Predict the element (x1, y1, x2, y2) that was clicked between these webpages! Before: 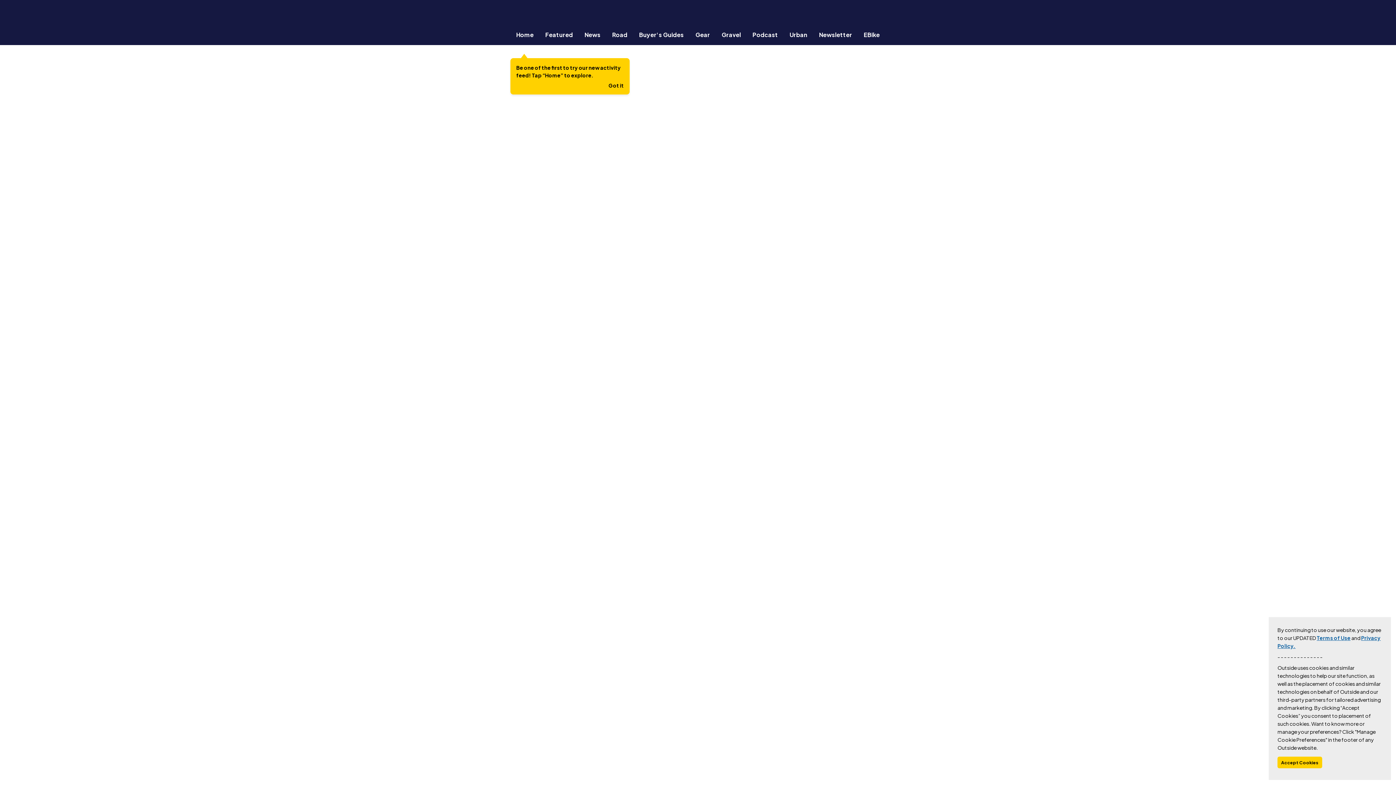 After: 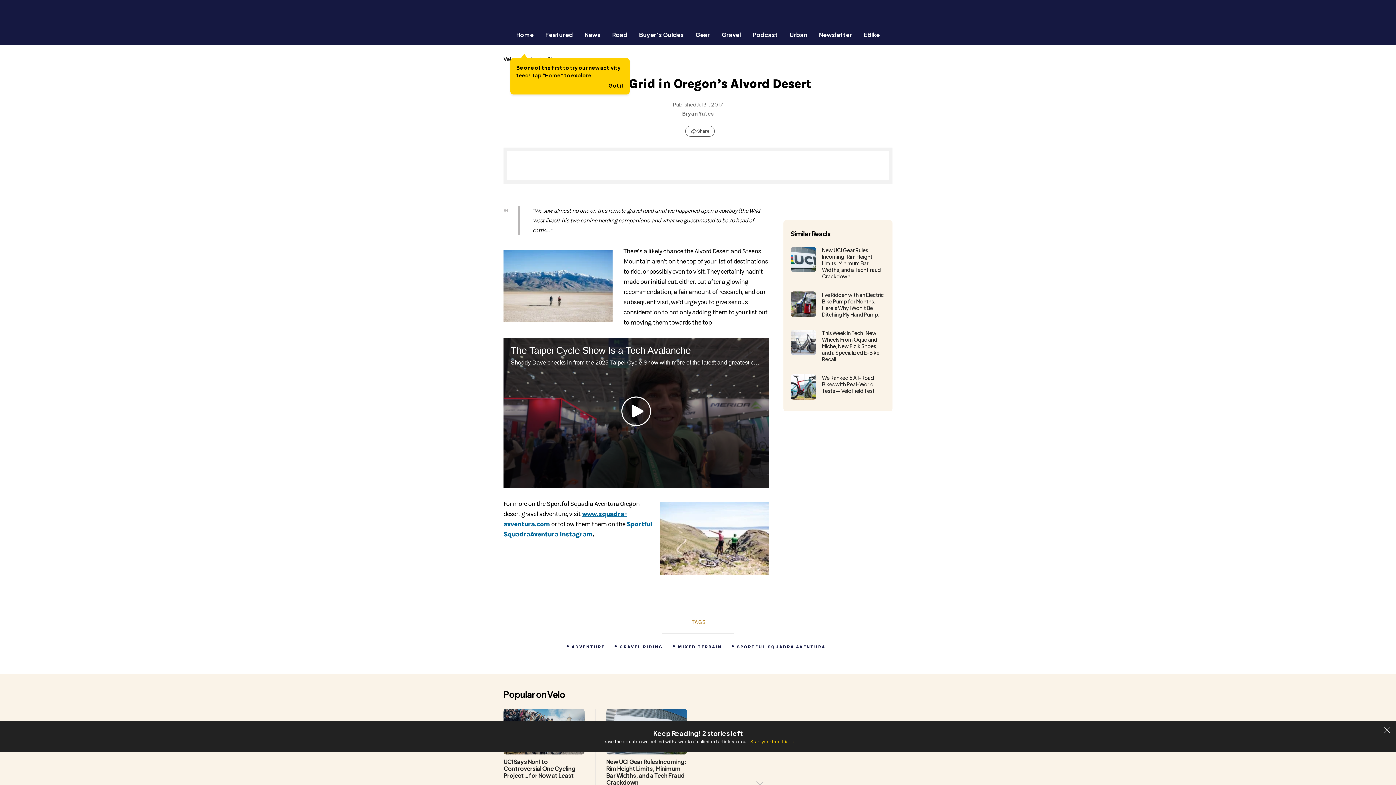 Action: bbox: (1277, 757, 1322, 768) label: Accept Cookies